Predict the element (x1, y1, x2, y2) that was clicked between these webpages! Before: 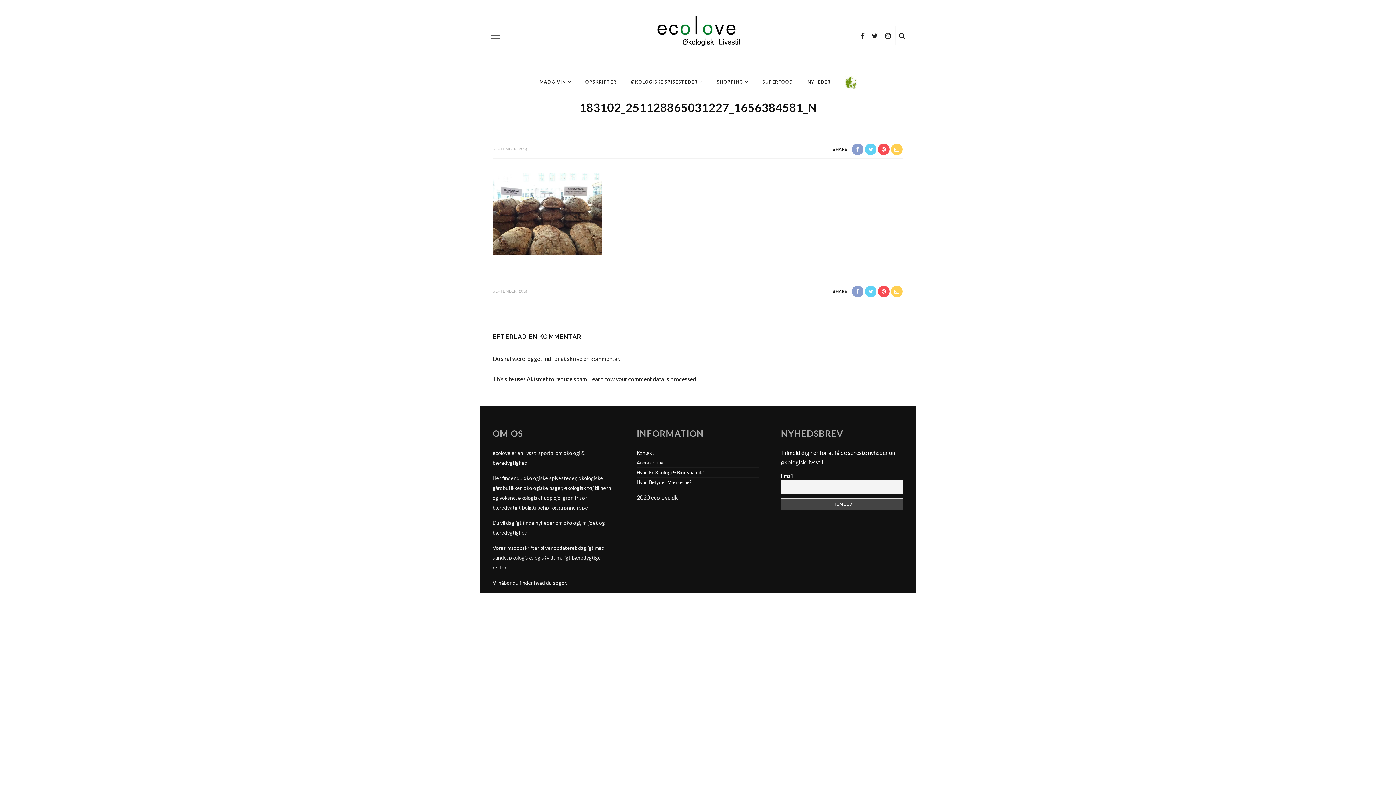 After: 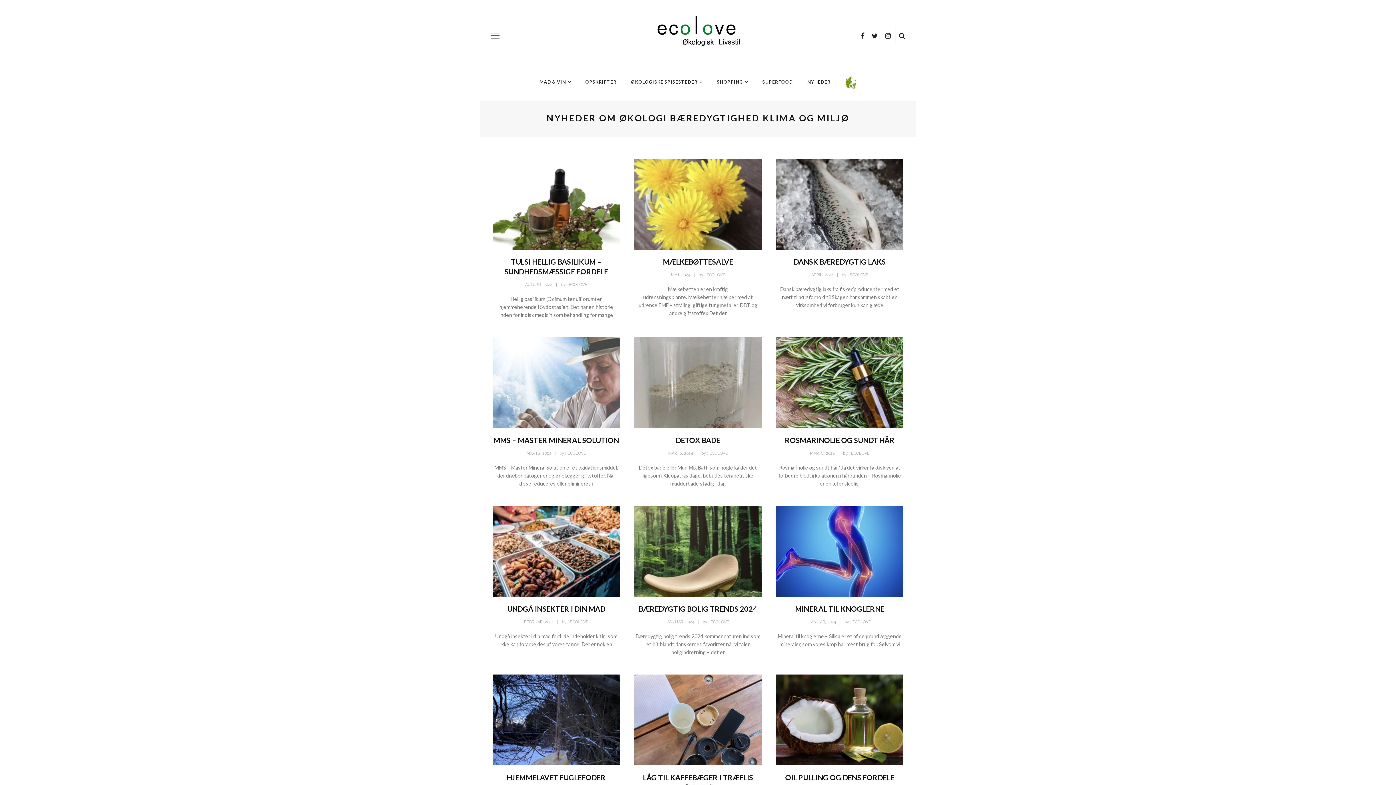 Action: label: NYHEDER bbox: (800, 71, 838, 93)